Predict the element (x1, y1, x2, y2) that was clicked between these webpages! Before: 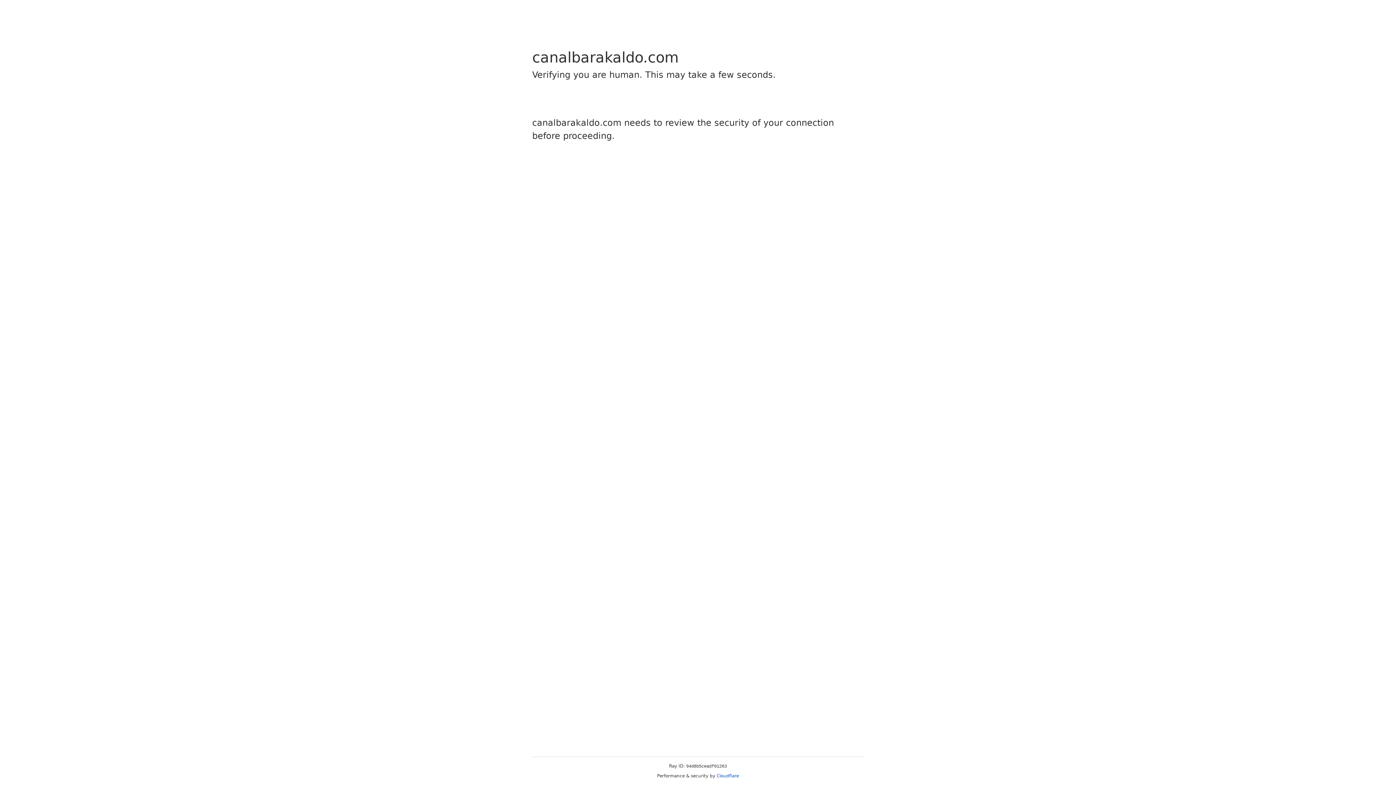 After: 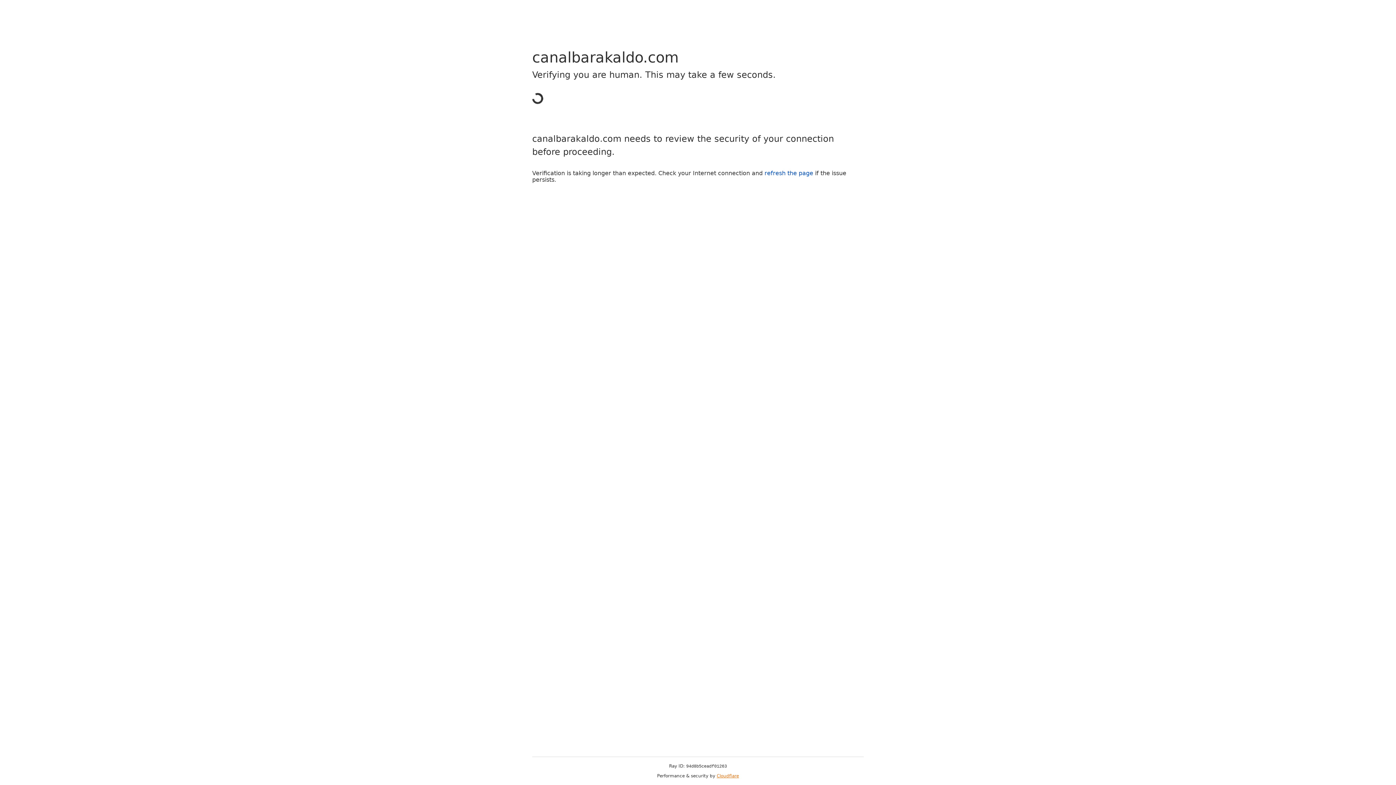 Action: bbox: (716, 773, 739, 778) label: Cloudflare